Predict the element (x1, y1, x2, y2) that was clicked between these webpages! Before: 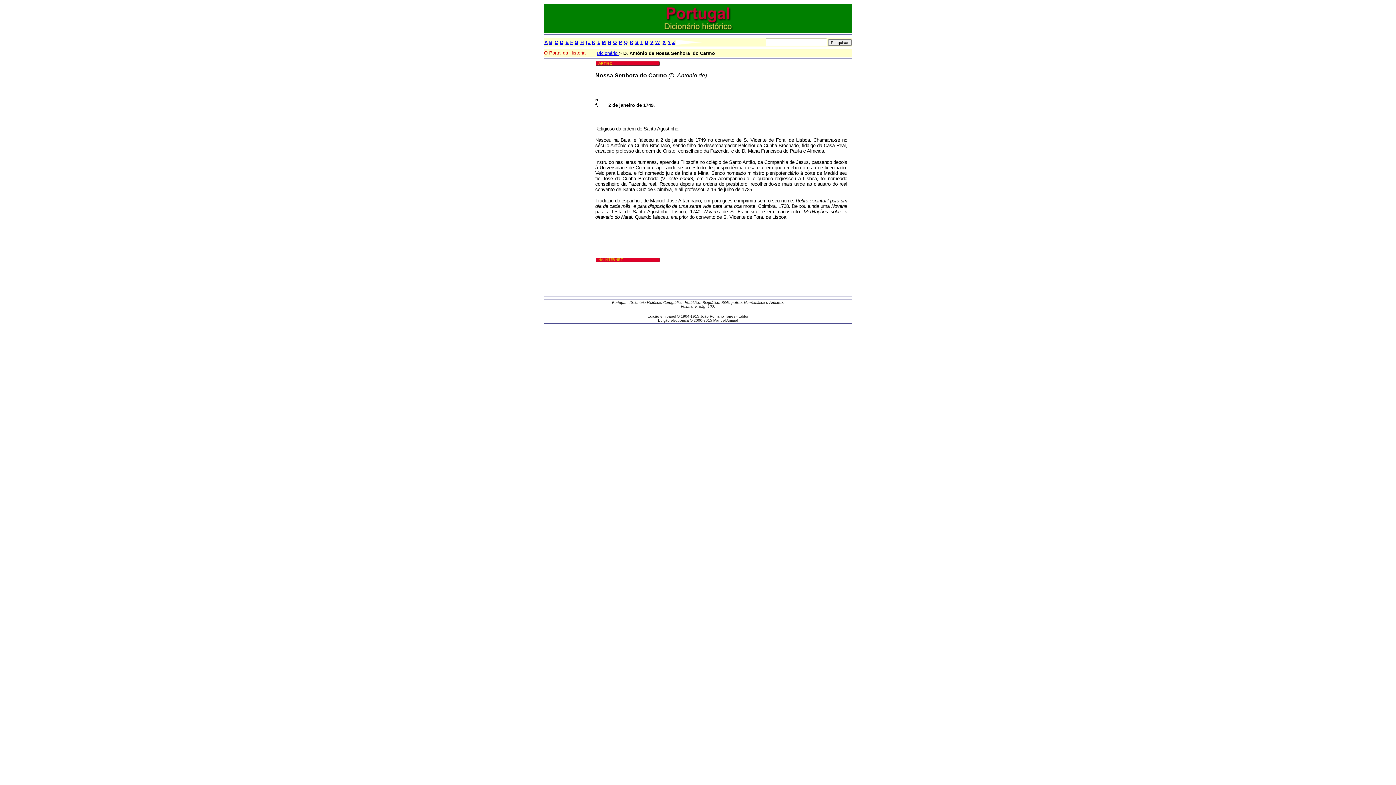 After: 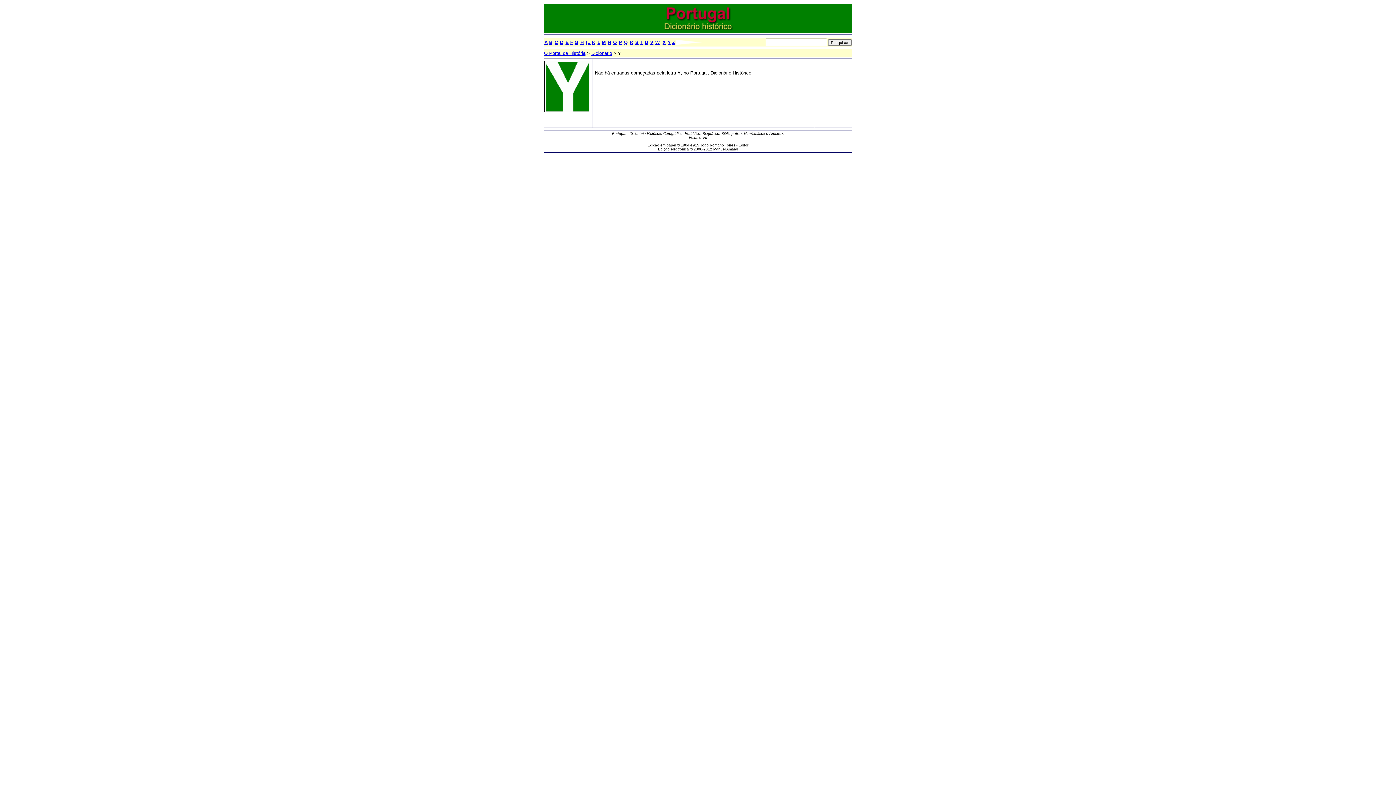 Action: bbox: (667, 38, 671, 45) label: Y